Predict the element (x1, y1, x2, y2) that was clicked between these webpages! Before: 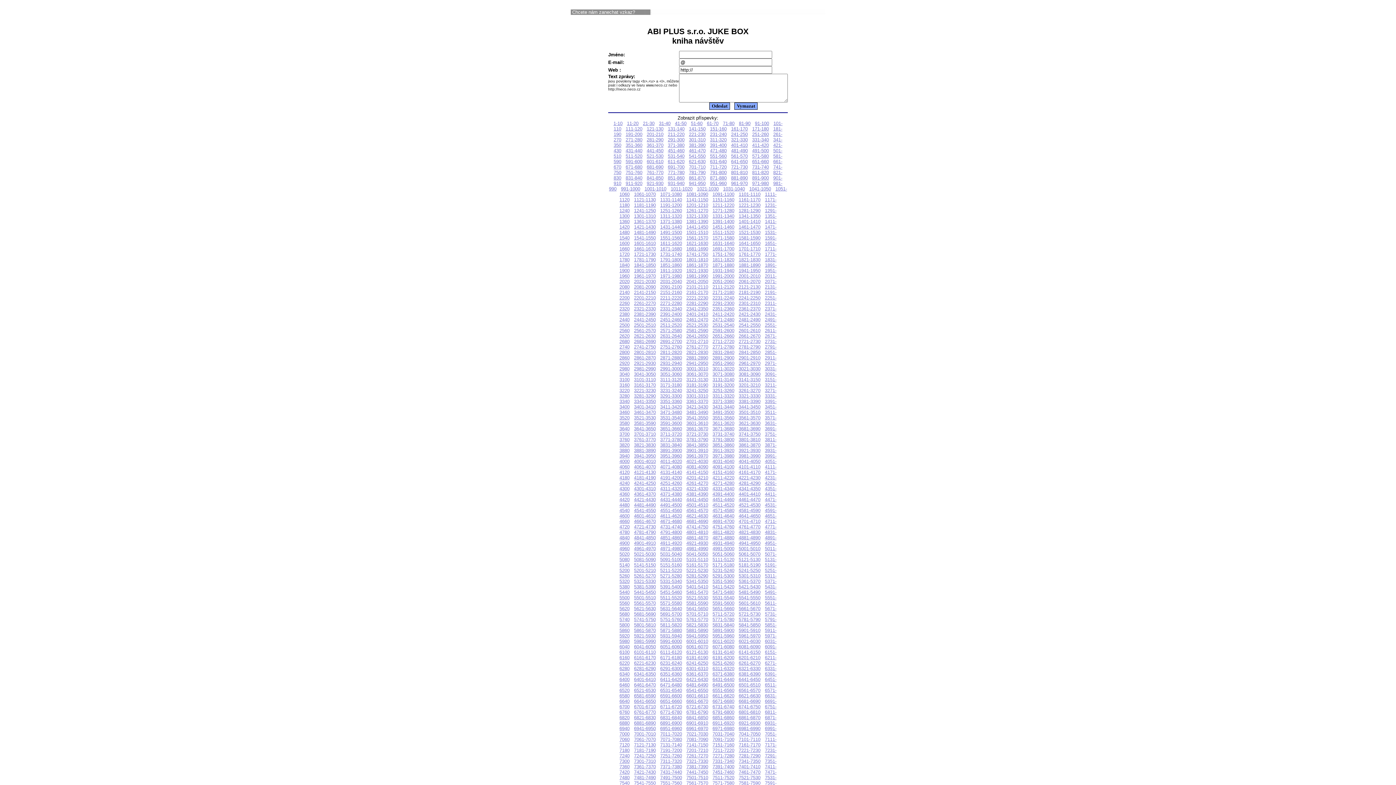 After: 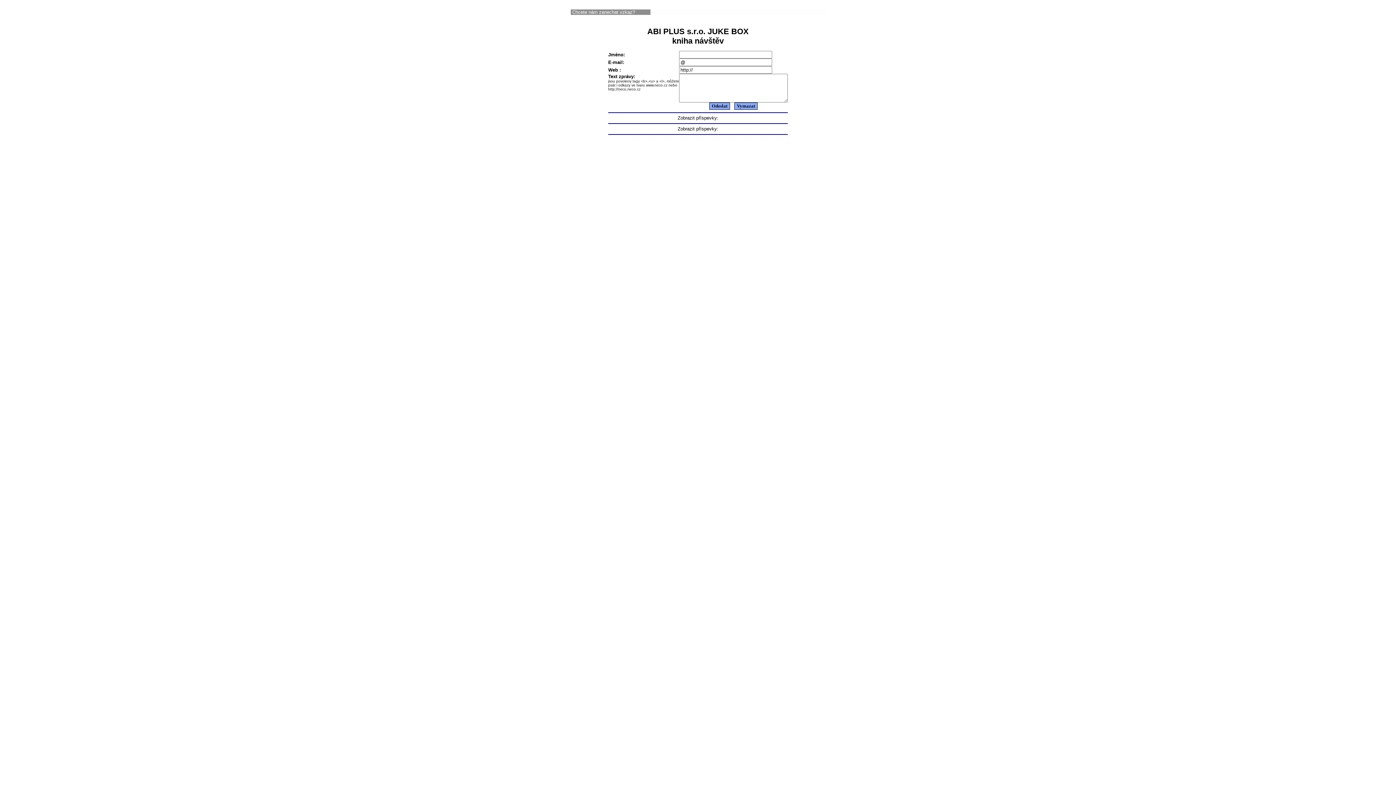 Action: bbox: (686, 279, 708, 284) label: 2041-2050